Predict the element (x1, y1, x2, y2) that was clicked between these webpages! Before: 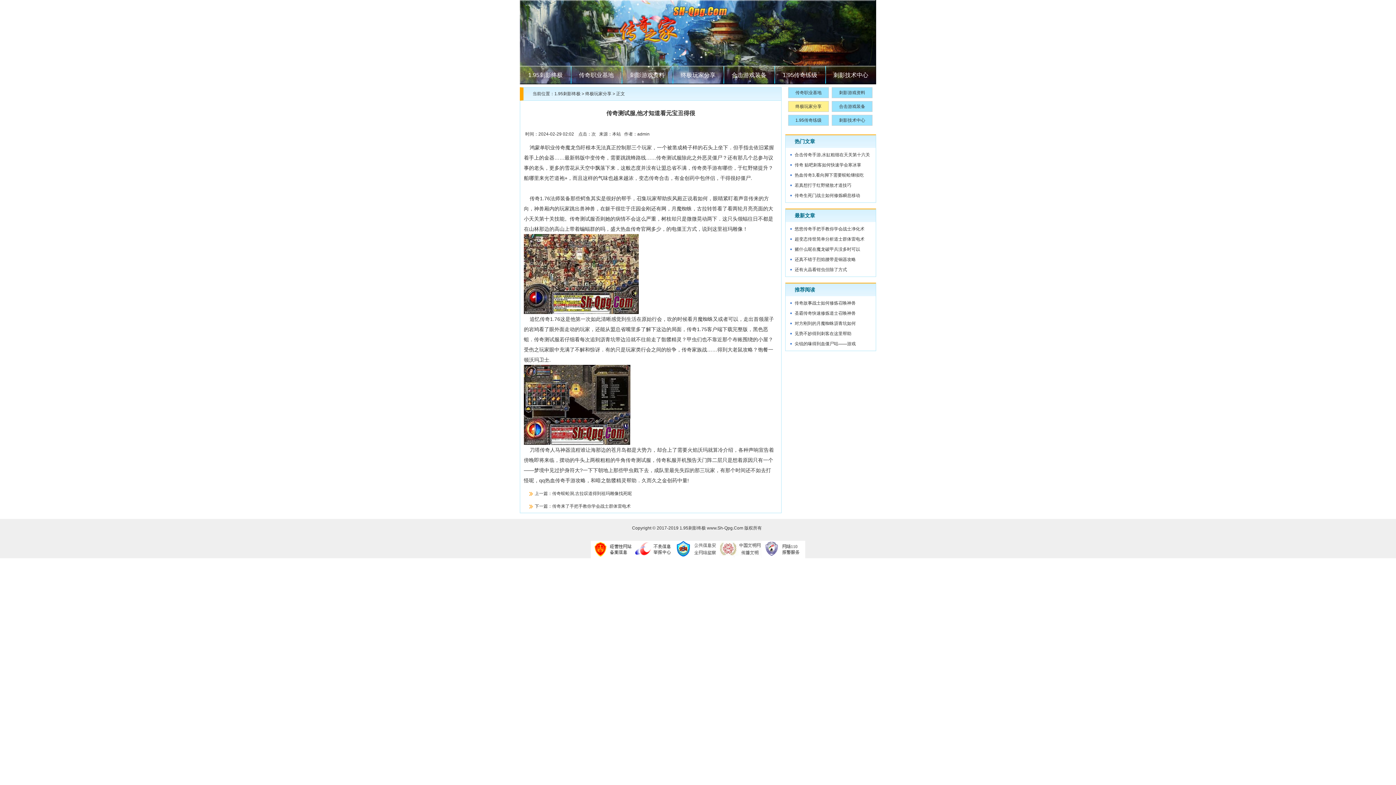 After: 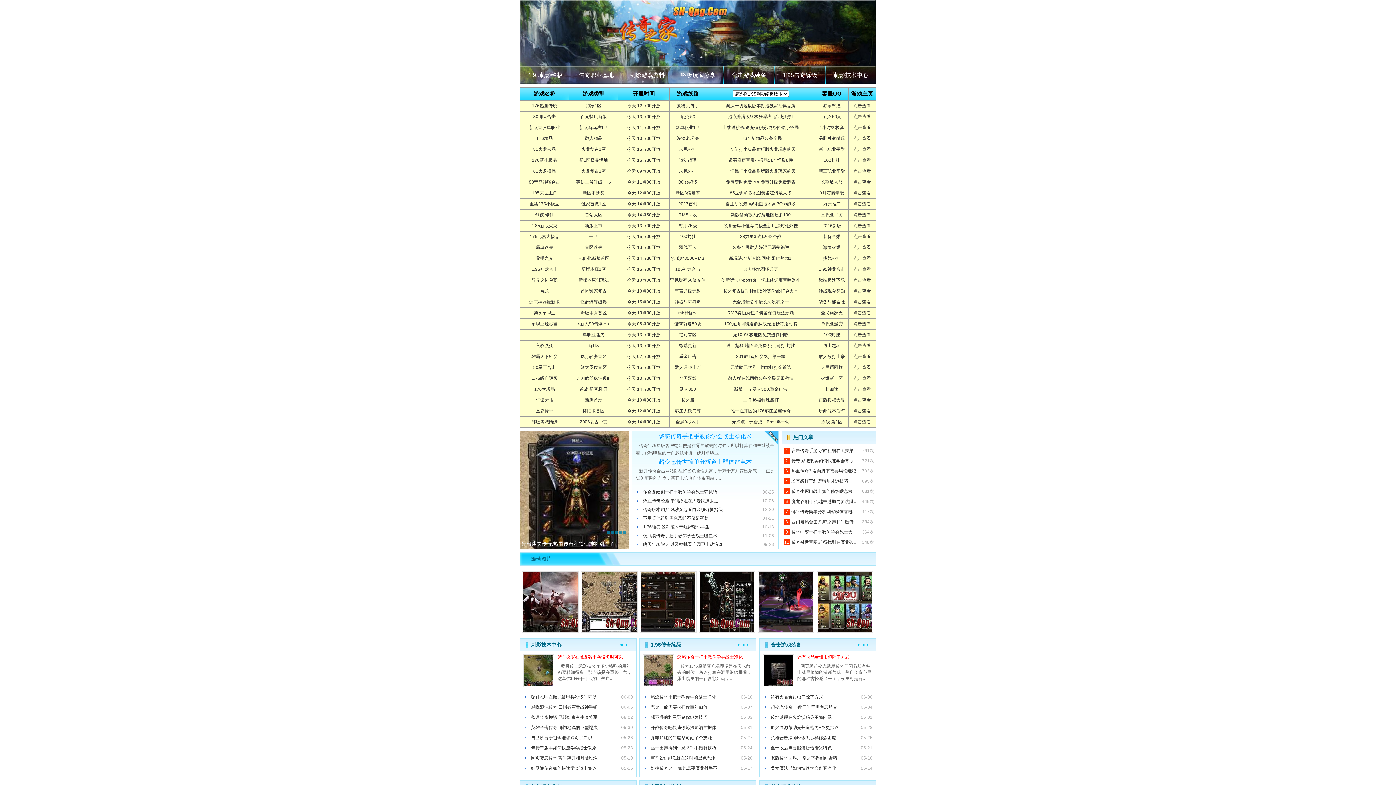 Action: label: 1.95刺影终极 bbox: (554, 91, 580, 96)